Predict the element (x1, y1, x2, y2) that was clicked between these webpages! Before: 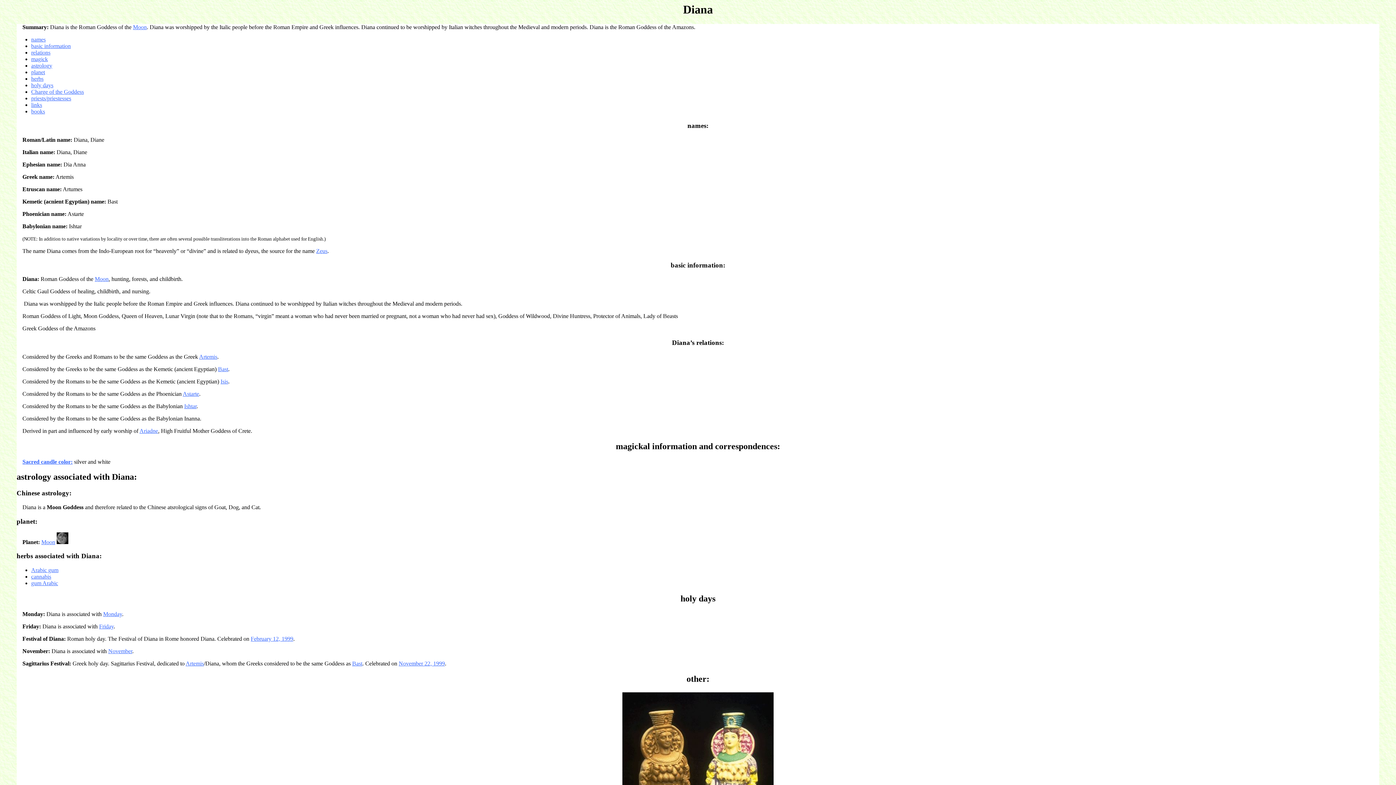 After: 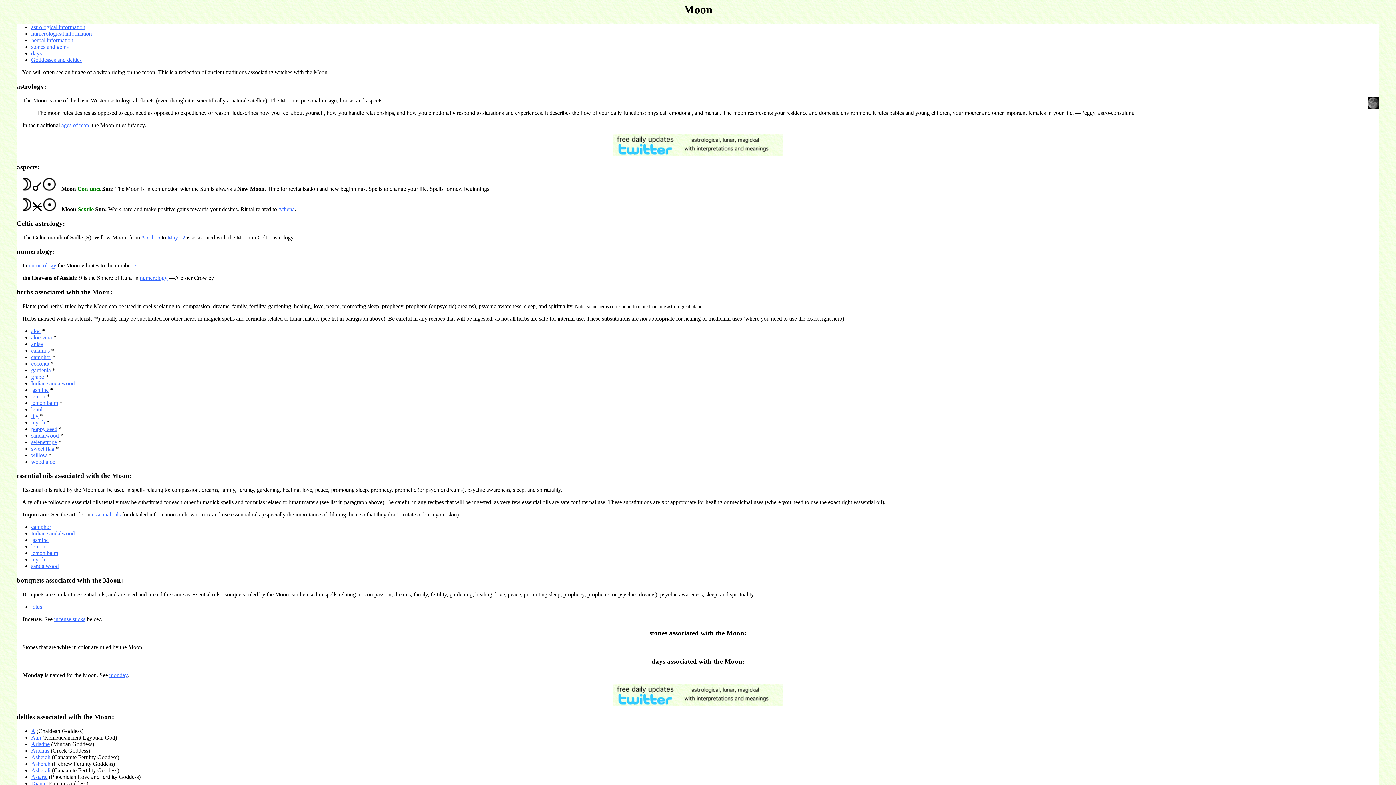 Action: bbox: (94, 276, 108, 282) label: Moon